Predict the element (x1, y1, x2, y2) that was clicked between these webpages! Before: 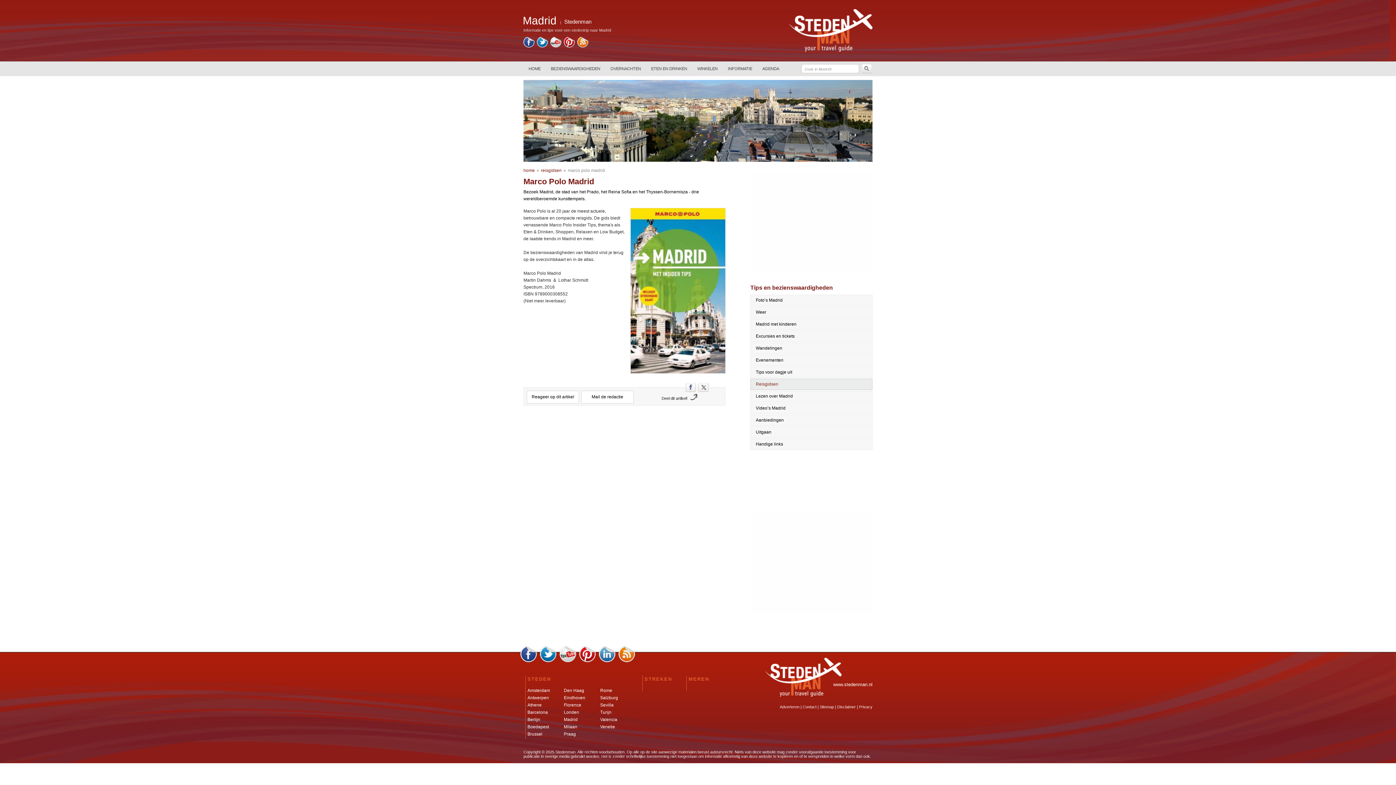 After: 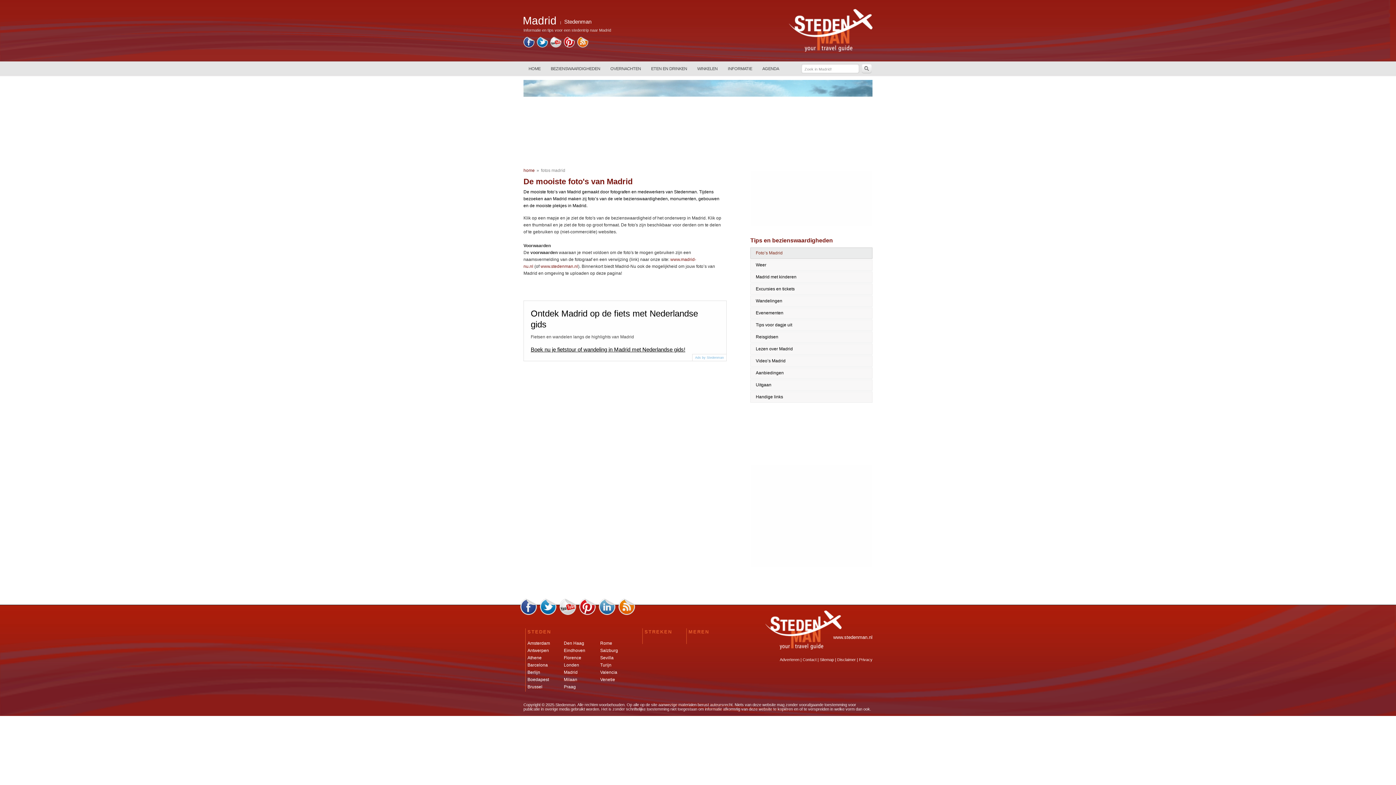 Action: bbox: (750, 294, 872, 306) label: Foto’s Madrid